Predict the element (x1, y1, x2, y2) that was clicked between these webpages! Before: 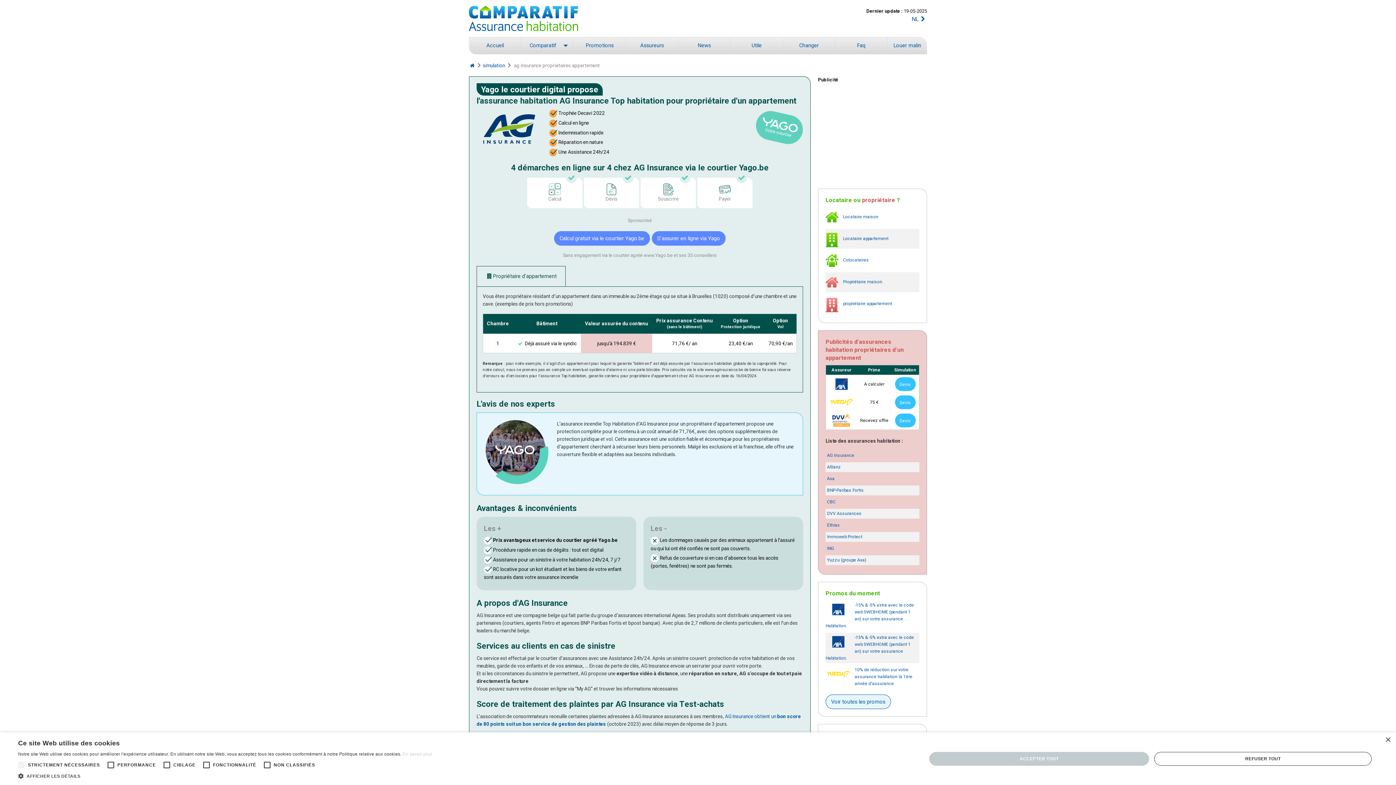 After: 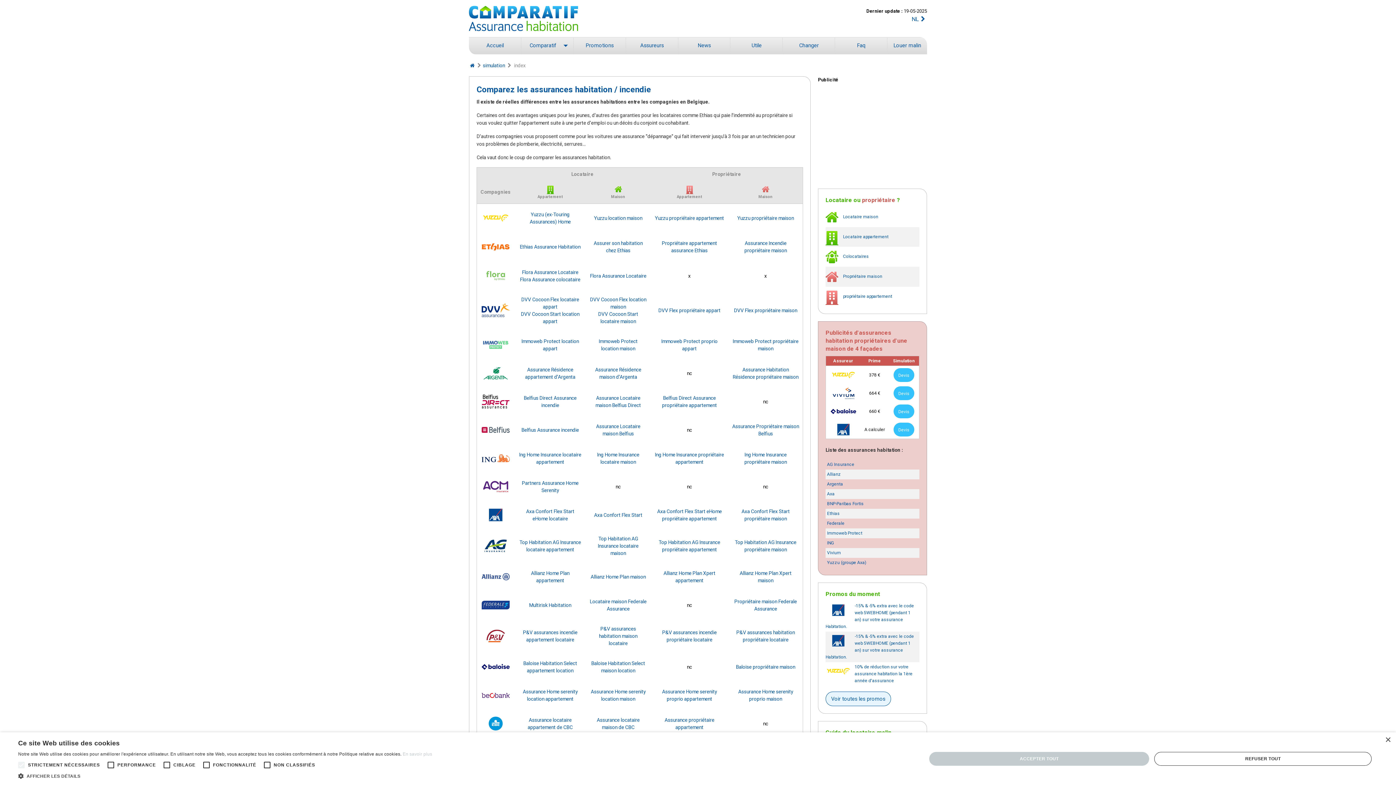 Action: label: Assureurs bbox: (626, 37, 678, 54)